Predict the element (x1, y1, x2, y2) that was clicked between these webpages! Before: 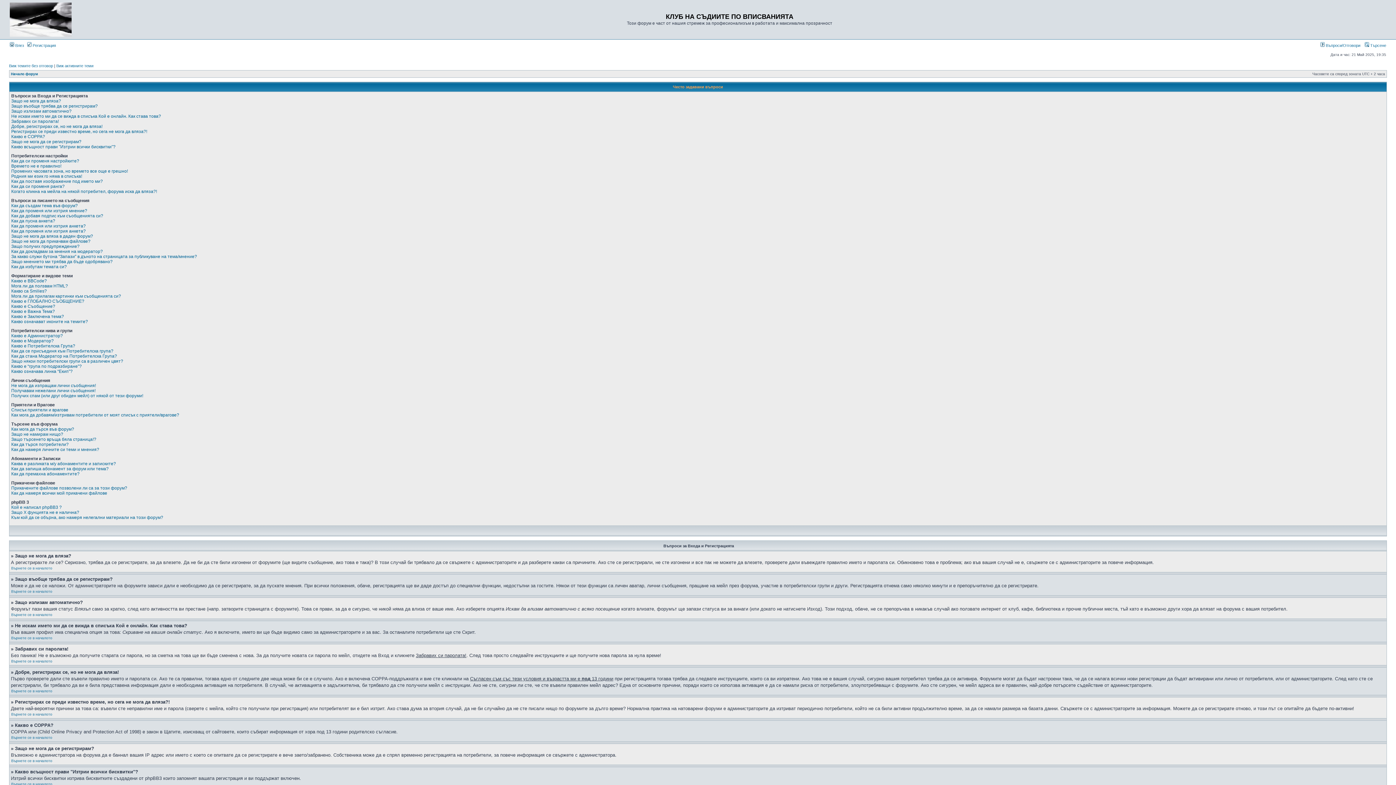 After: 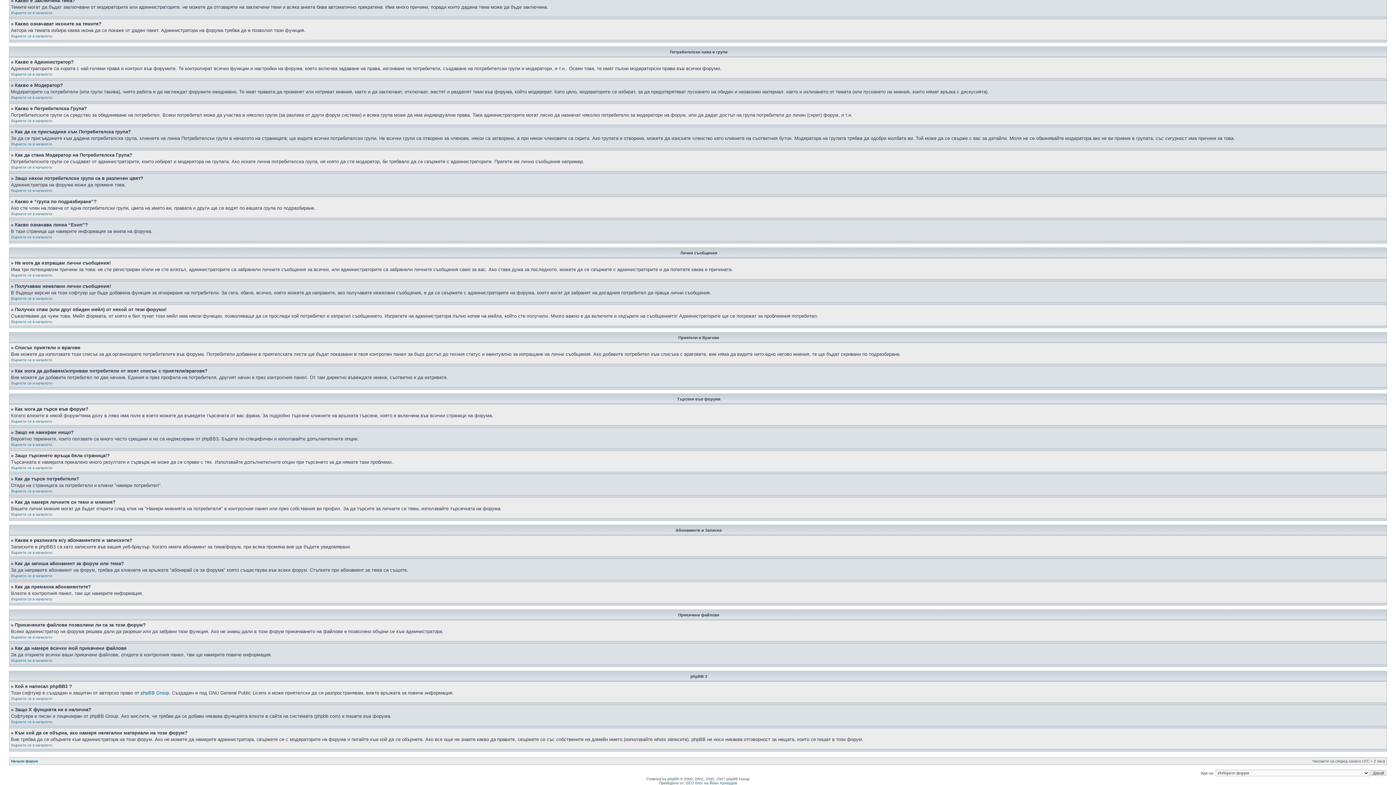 Action: label: Как да се присъединя към Потребителска група? bbox: (11, 348, 113, 353)